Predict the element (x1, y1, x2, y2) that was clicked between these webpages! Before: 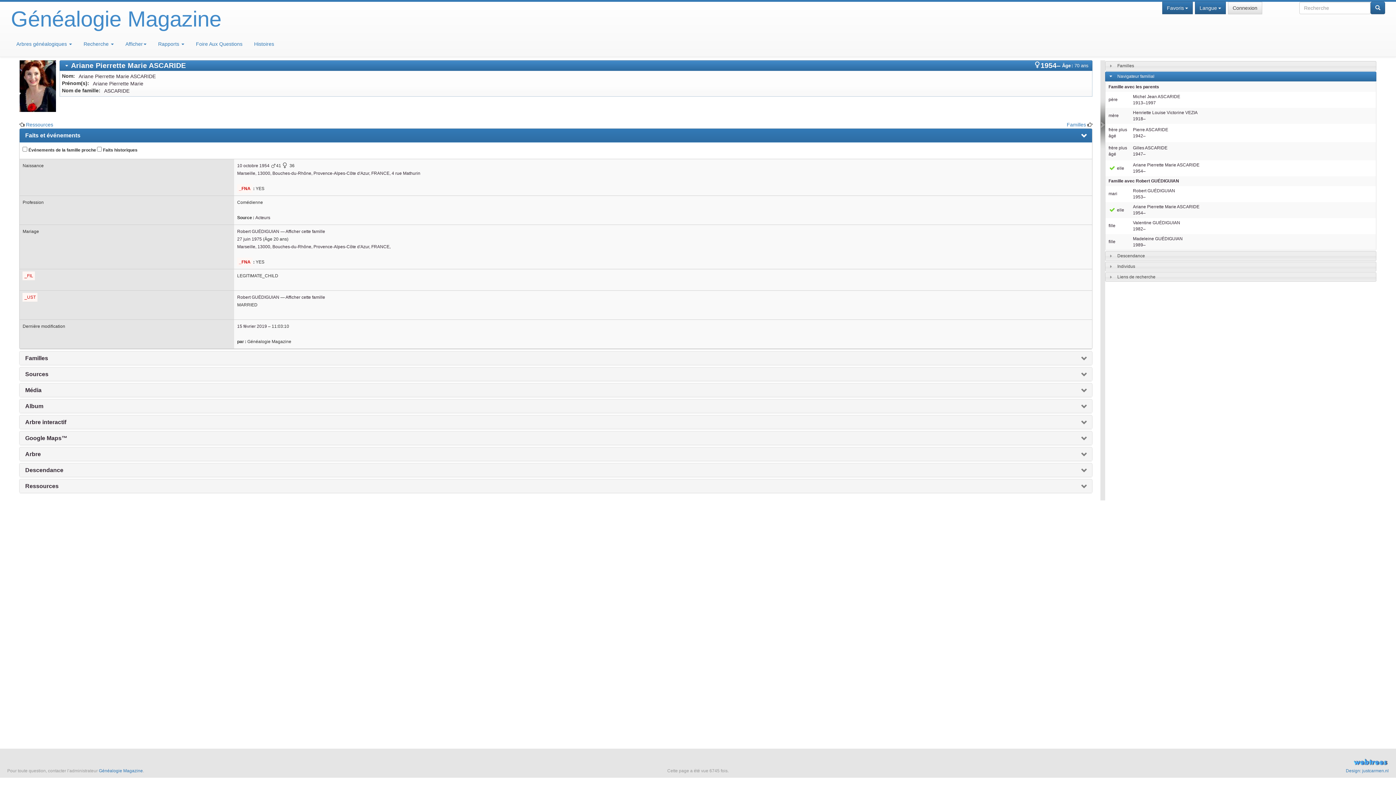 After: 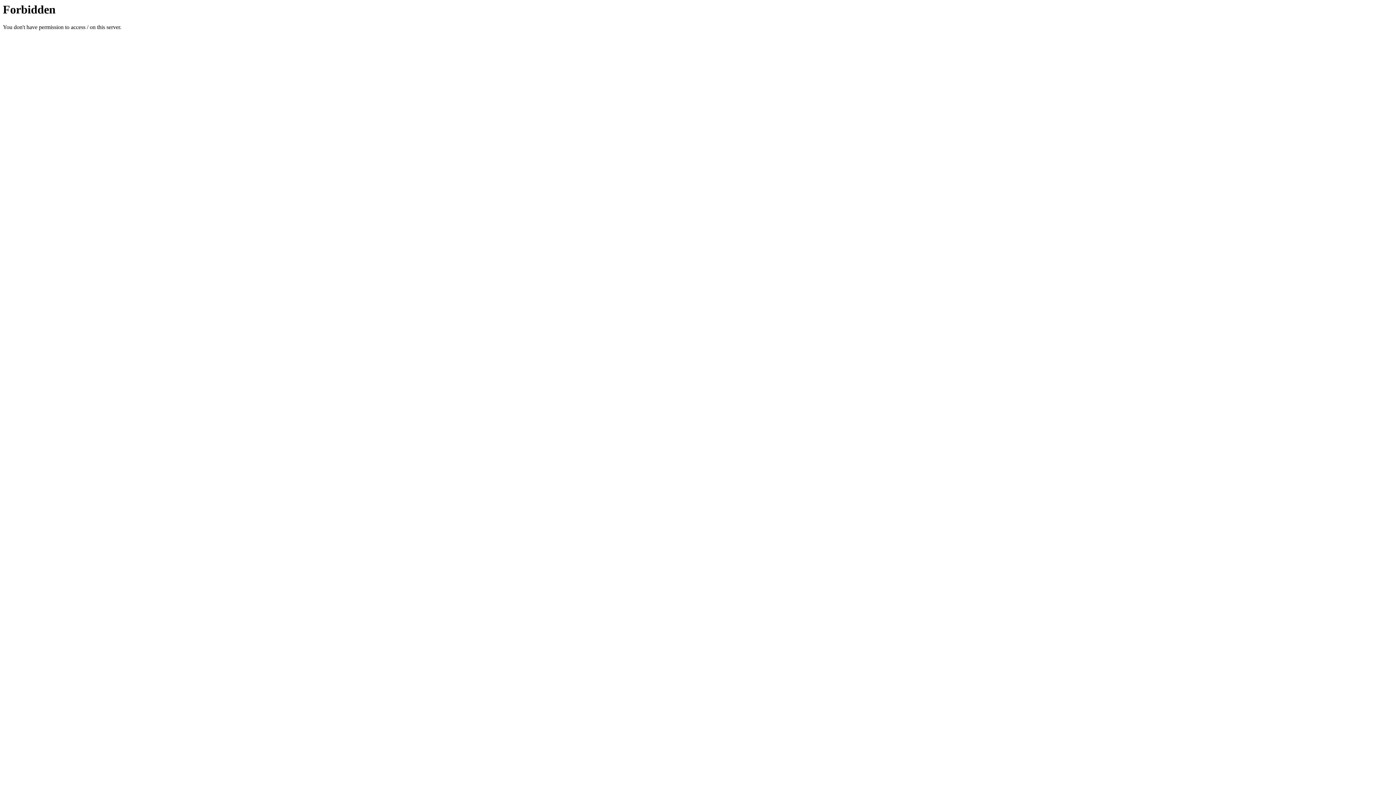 Action: bbox: (1346, 768, 1389, 773) label: Design: justcarmen.nl